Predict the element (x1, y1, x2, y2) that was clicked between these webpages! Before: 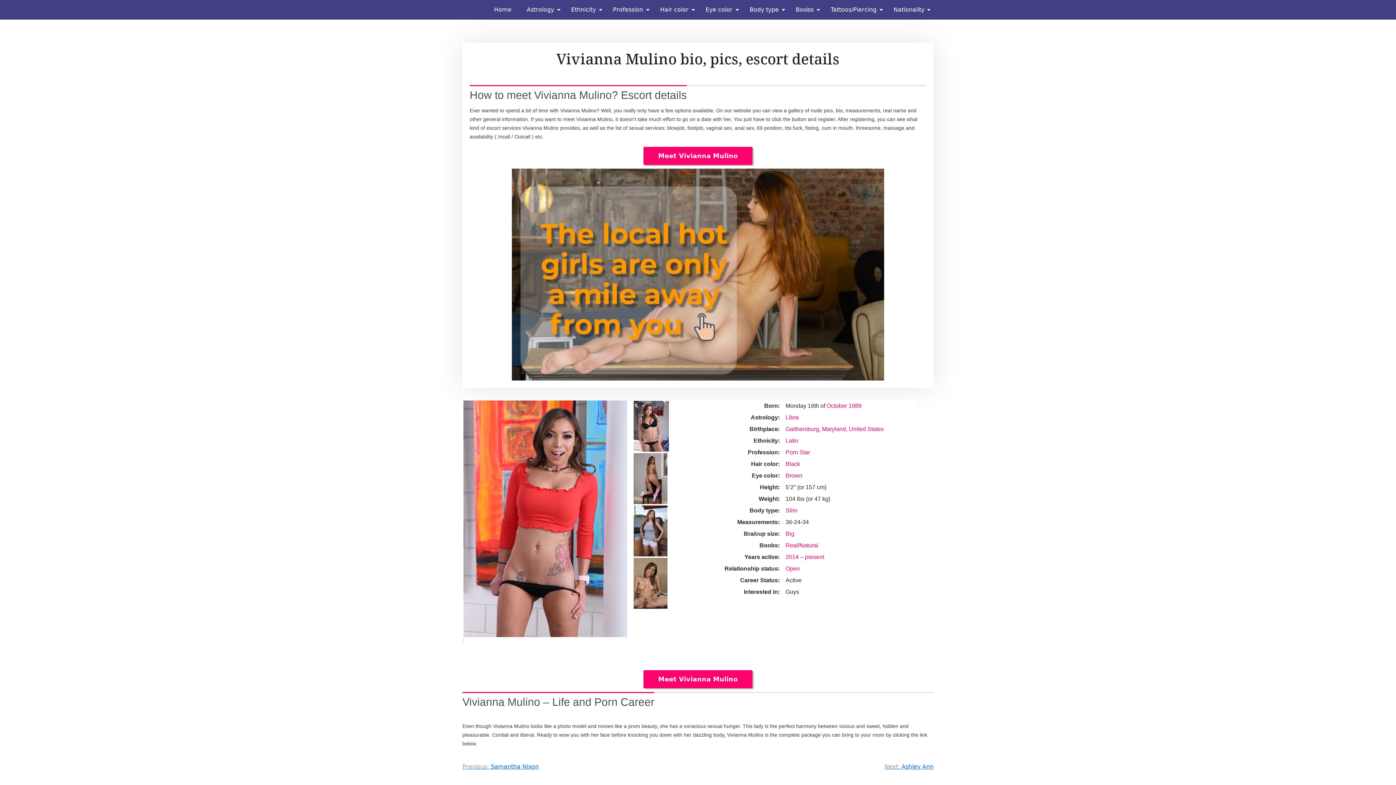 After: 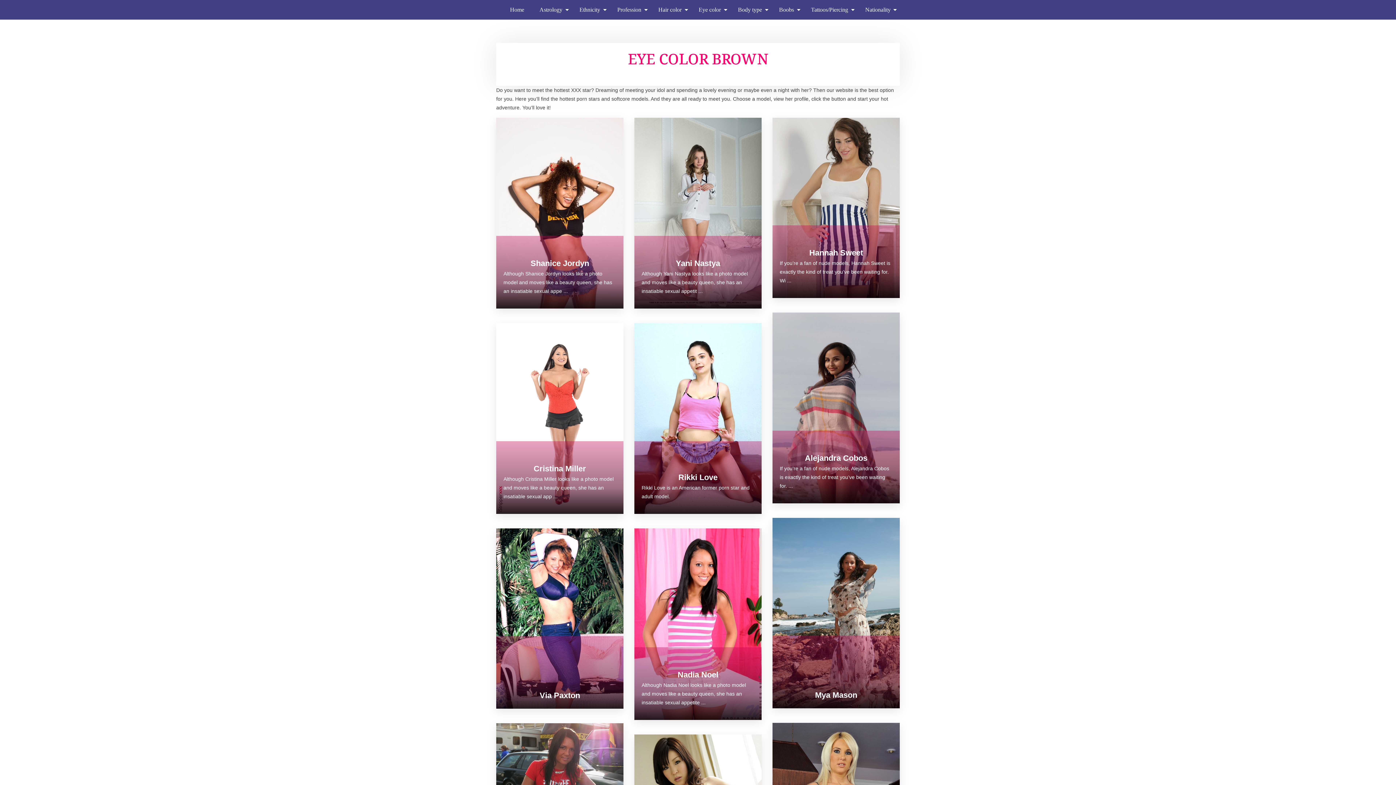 Action: label: Brown bbox: (785, 472, 802, 478)